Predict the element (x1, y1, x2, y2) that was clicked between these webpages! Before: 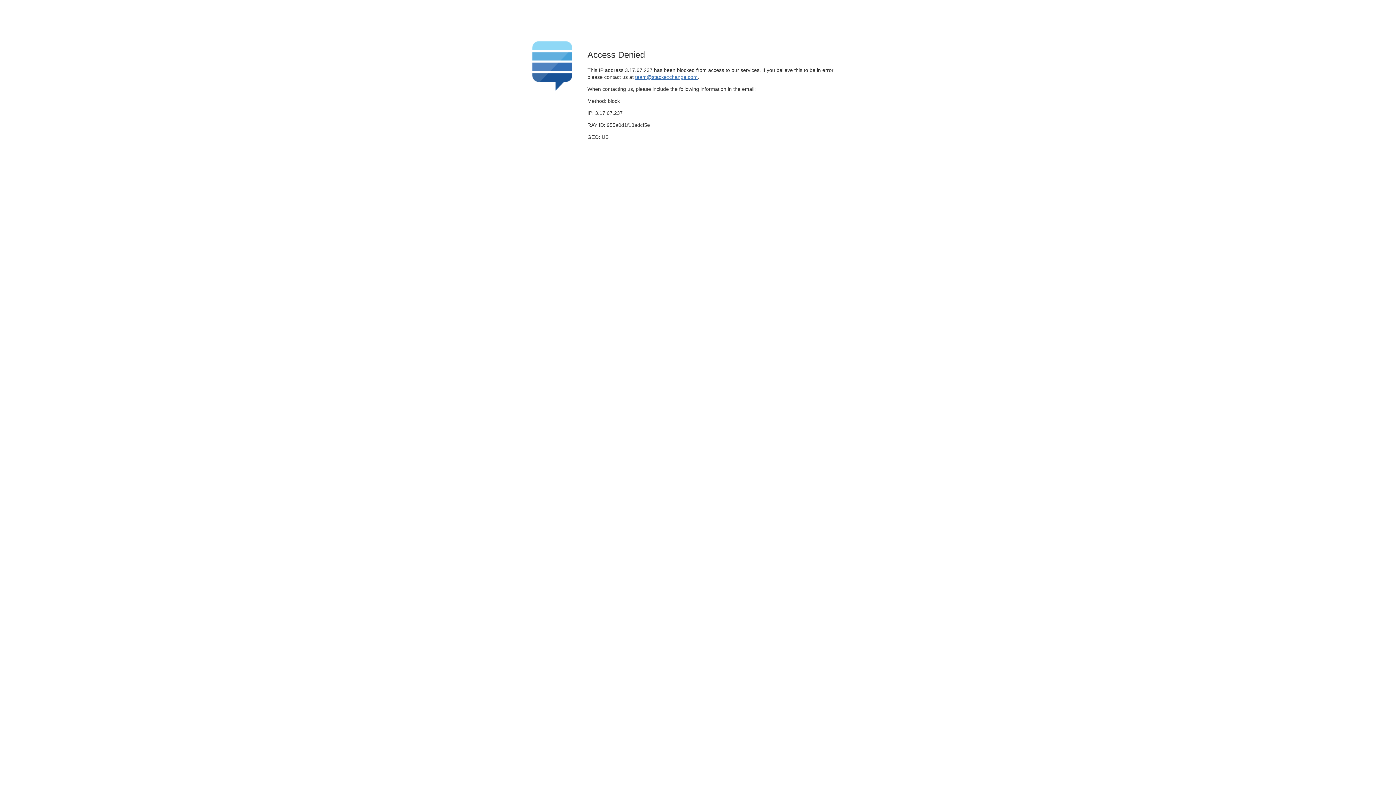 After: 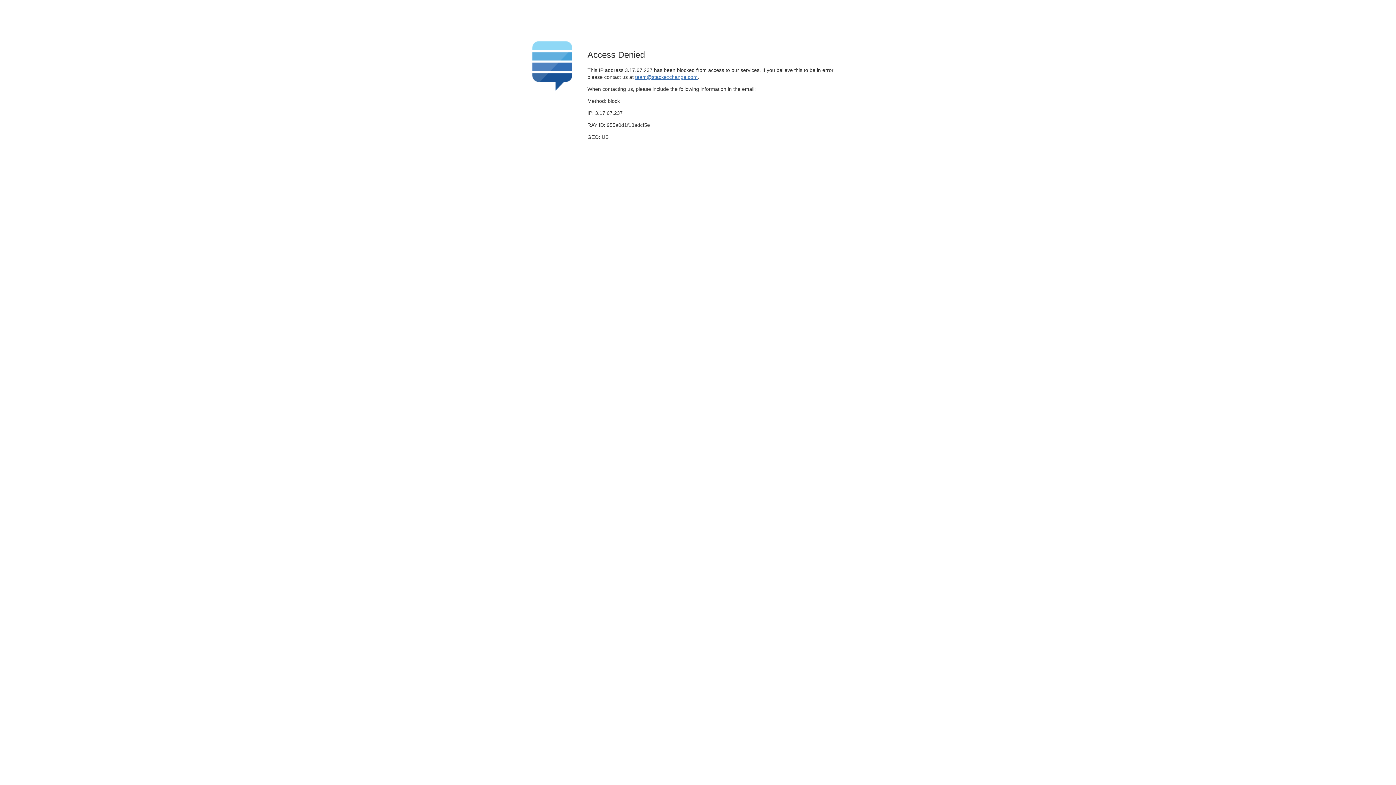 Action: bbox: (635, 74, 697, 79) label: team@stackexchange.com